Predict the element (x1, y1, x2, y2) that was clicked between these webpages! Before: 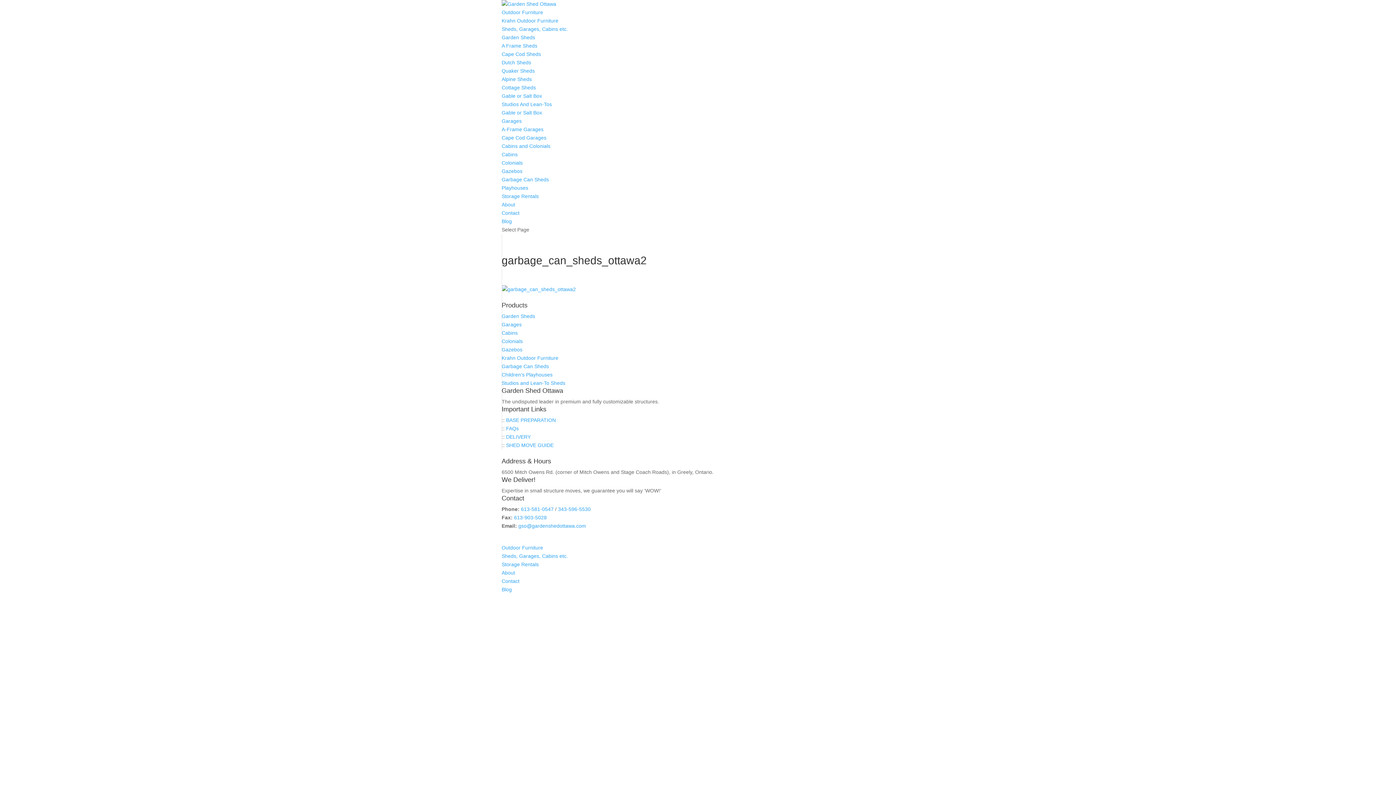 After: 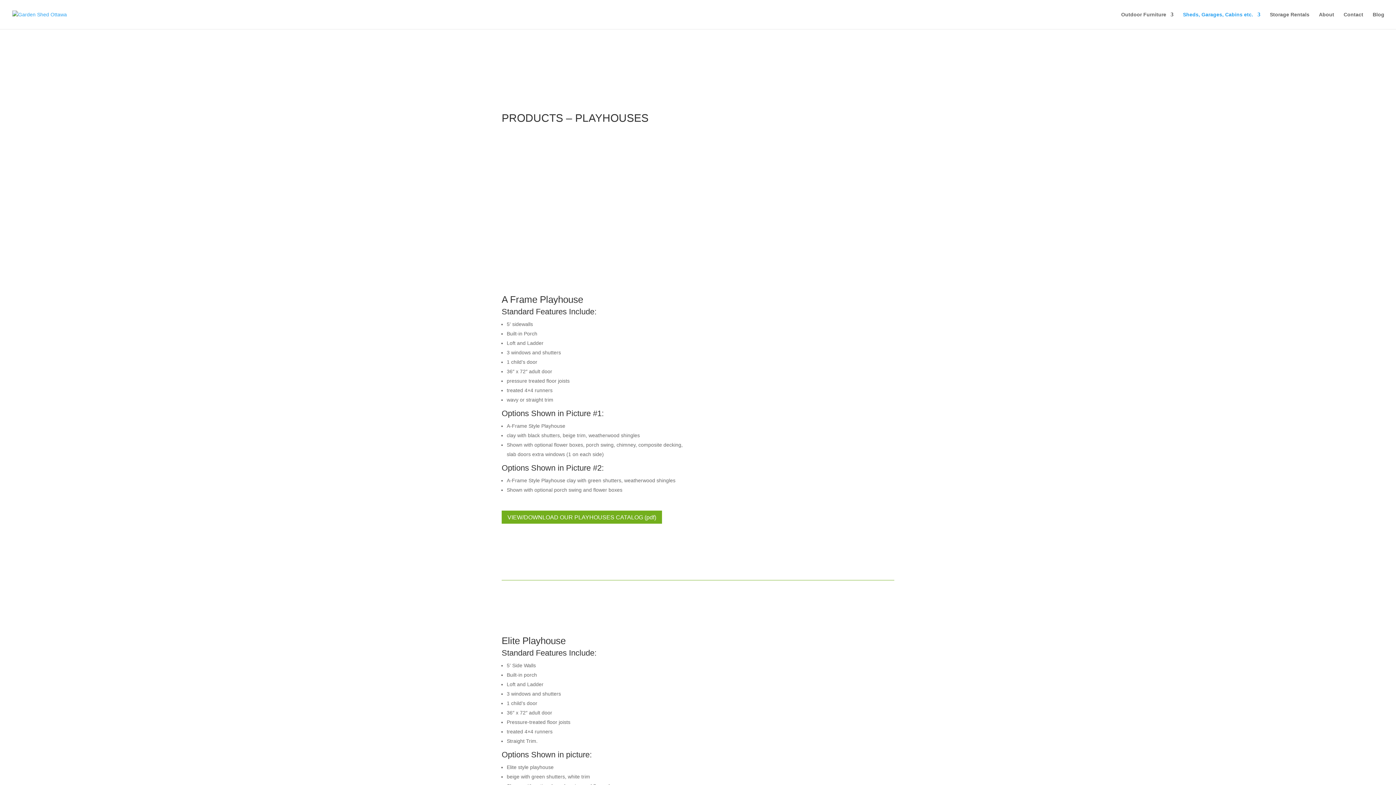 Action: label: Playhouses bbox: (501, 185, 528, 190)